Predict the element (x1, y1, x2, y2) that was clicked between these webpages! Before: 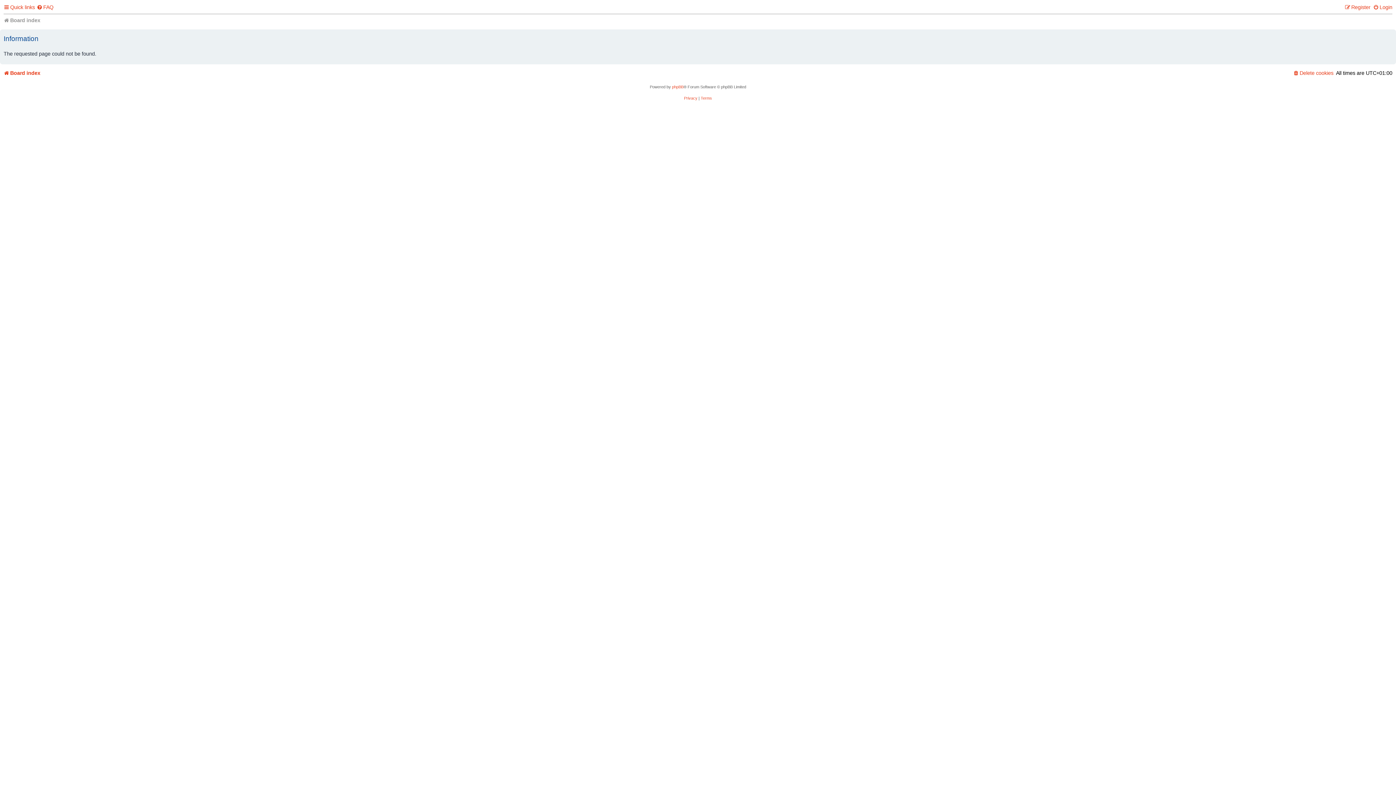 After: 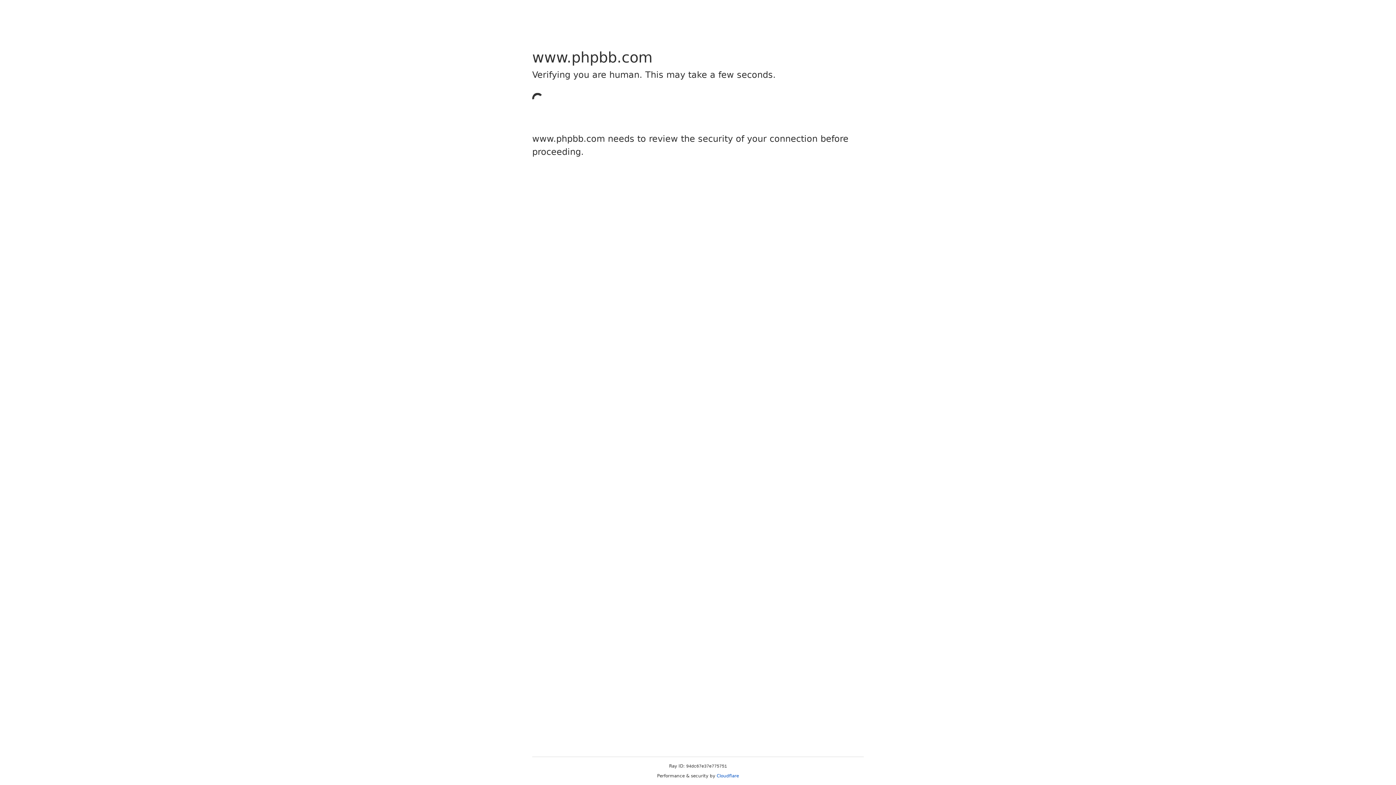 Action: label: phpBB bbox: (672, 84, 683, 89)